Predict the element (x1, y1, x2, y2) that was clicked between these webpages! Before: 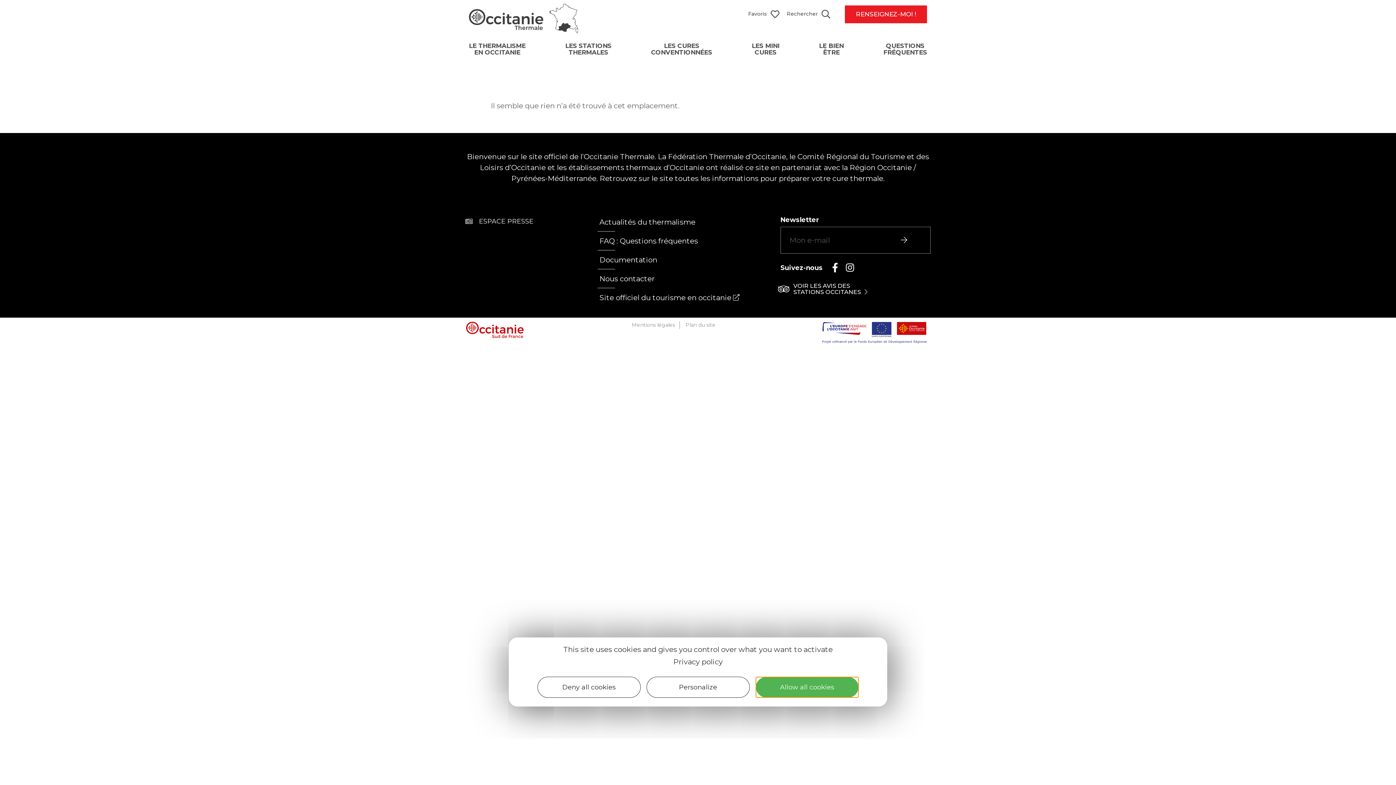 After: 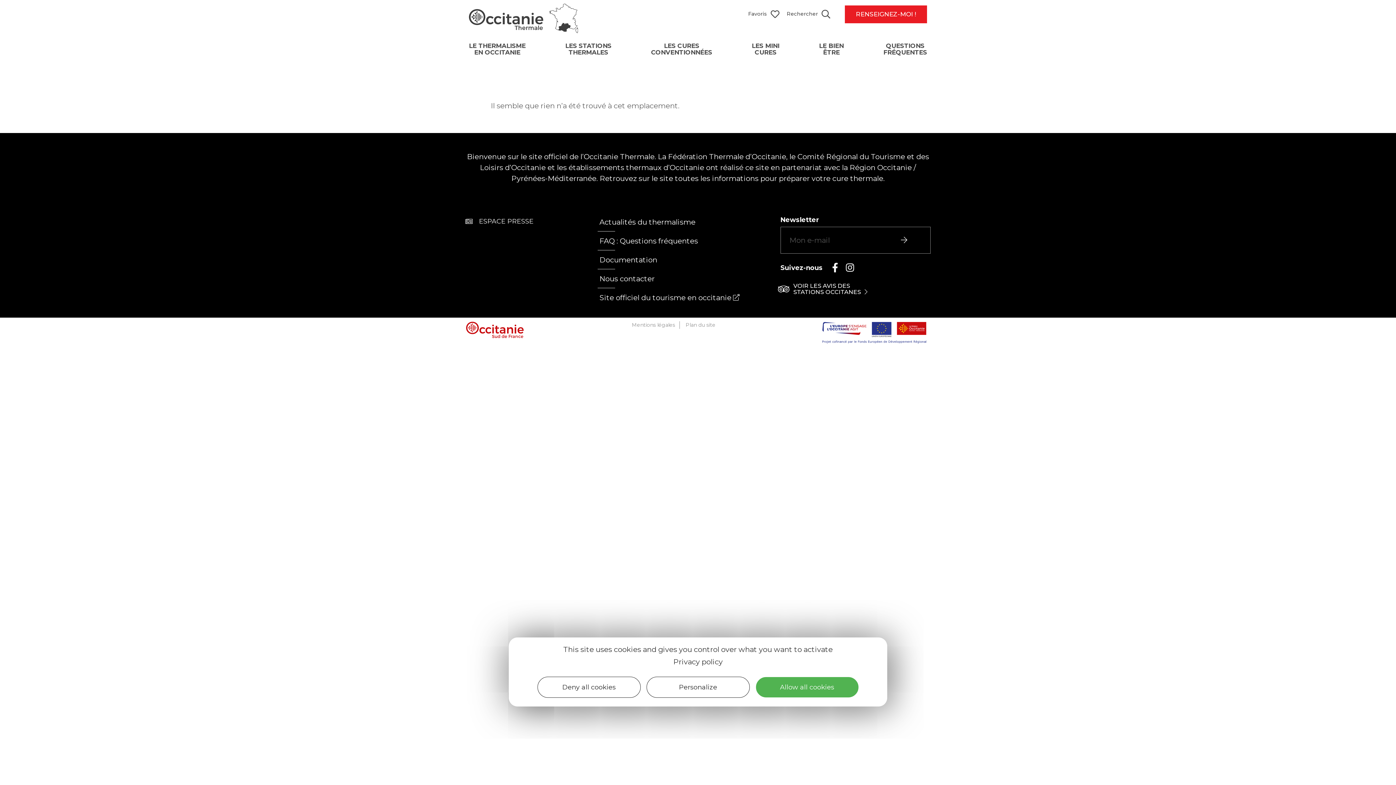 Action: label: Submit bbox: (893, 227, 917, 253)